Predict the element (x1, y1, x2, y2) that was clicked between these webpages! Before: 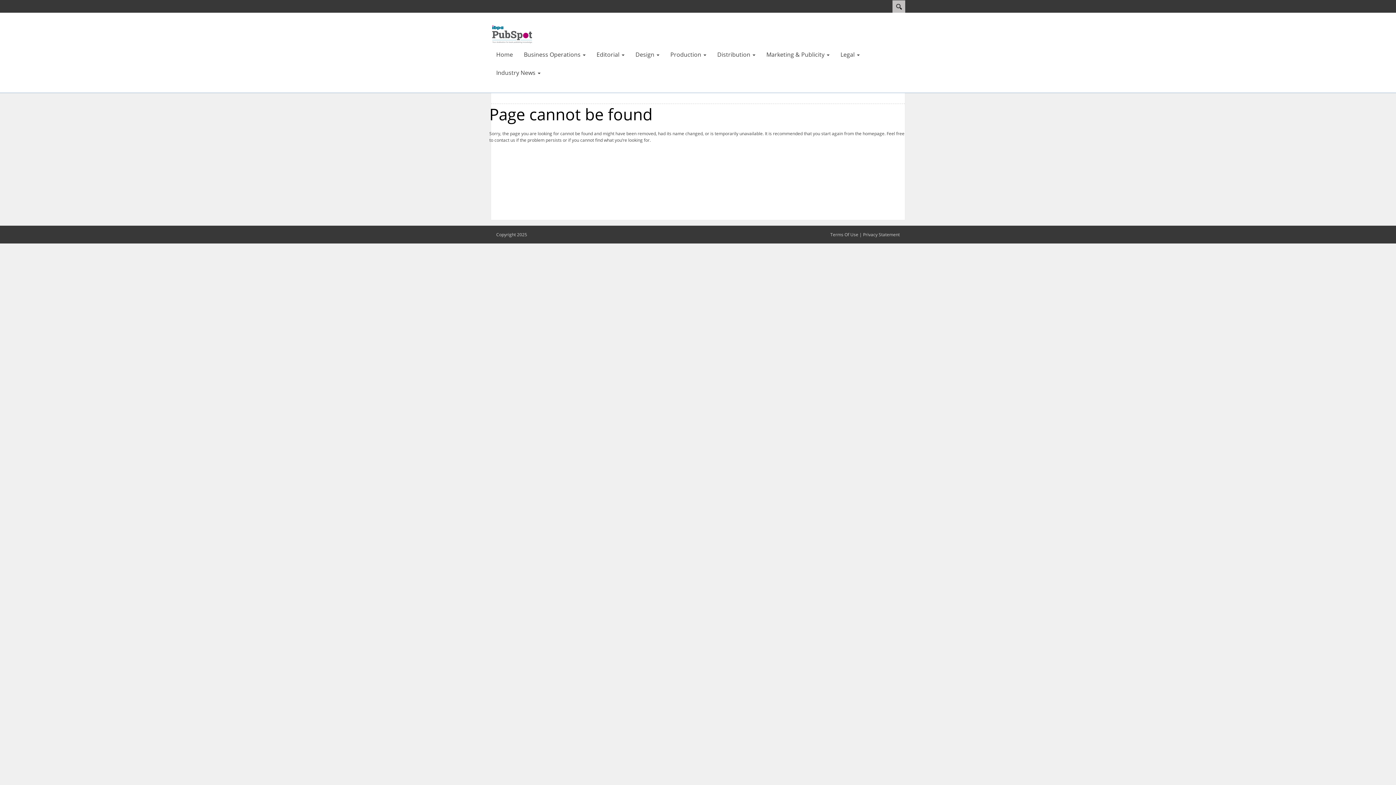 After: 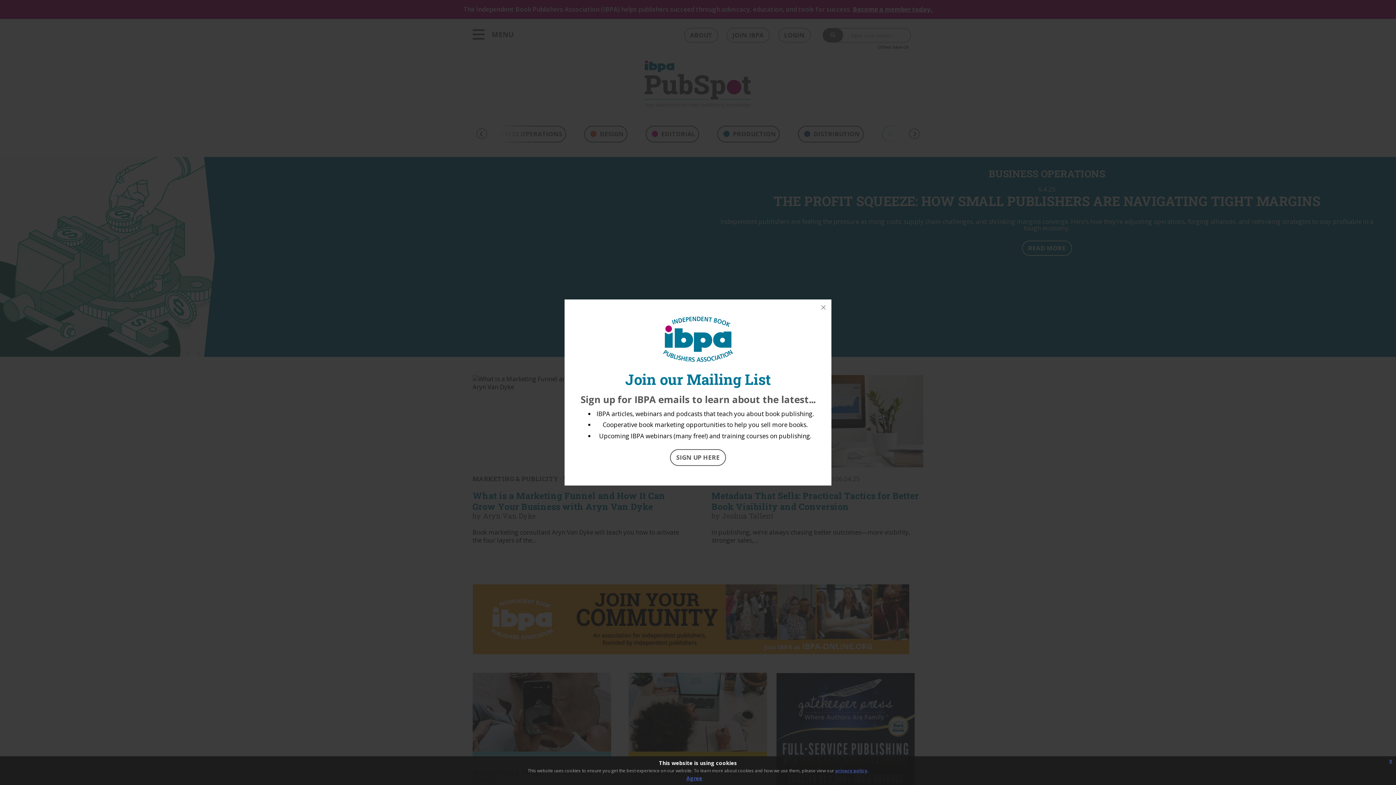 Action: label: IBPA PubSpot bbox: (490, 30, 534, 37)